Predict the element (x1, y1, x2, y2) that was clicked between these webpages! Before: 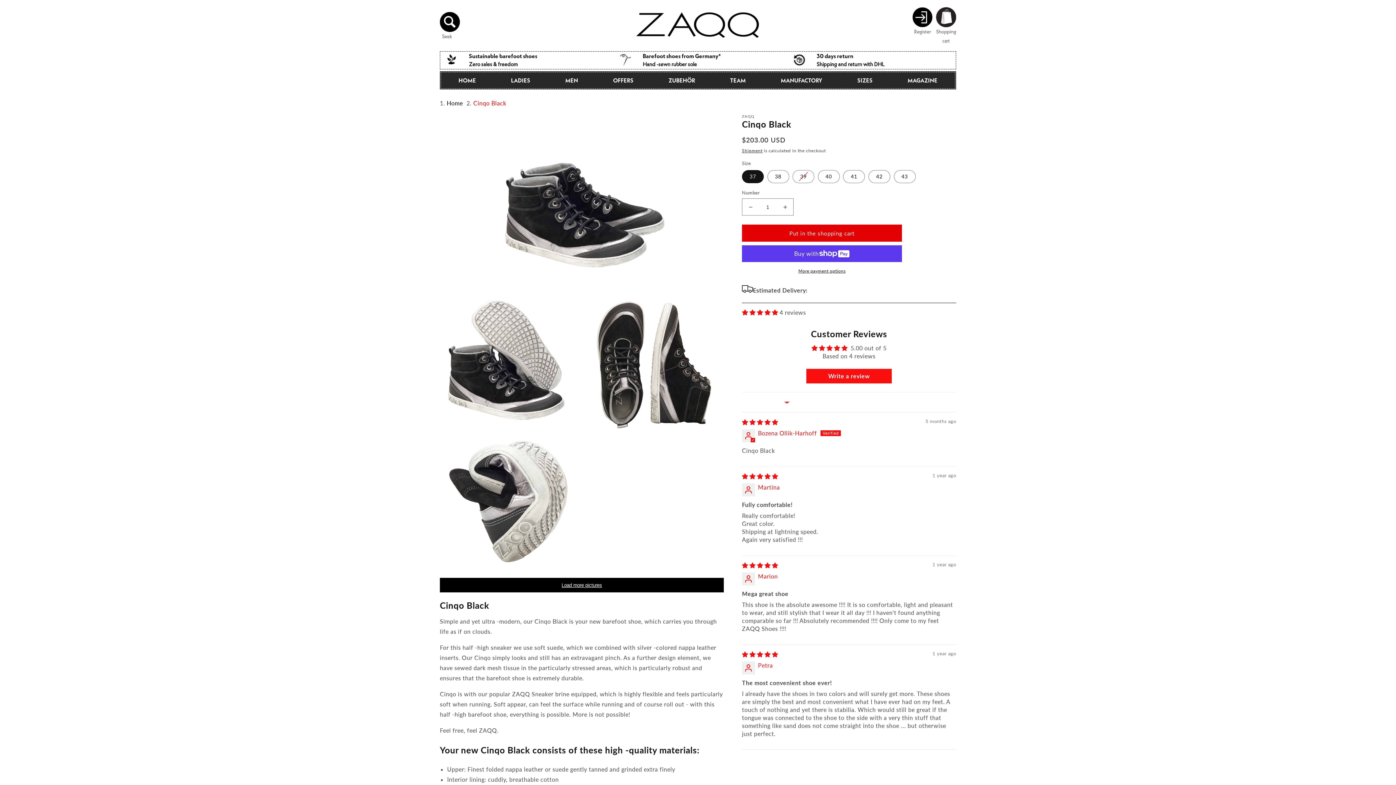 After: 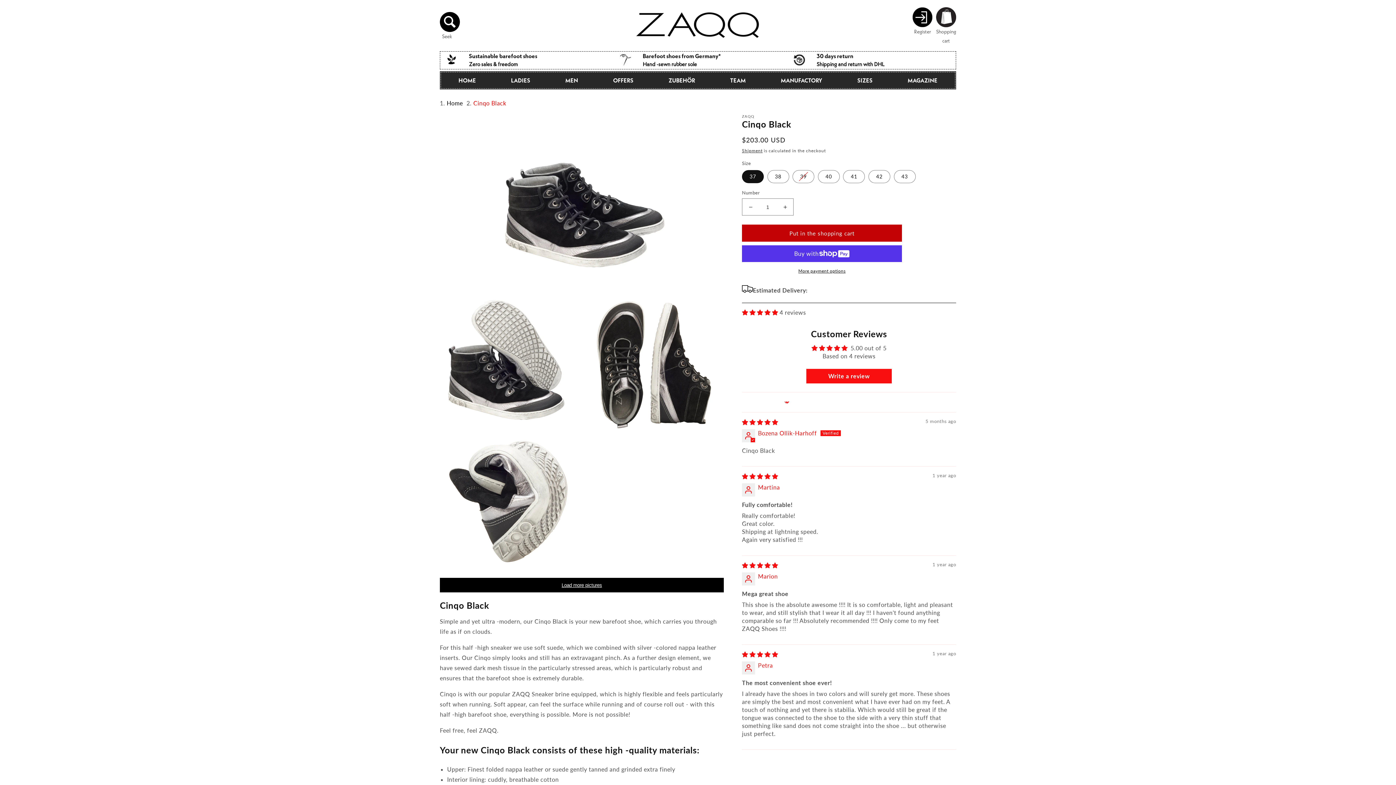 Action: bbox: (742, 224, 902, 241) label: Put in the shopping cart